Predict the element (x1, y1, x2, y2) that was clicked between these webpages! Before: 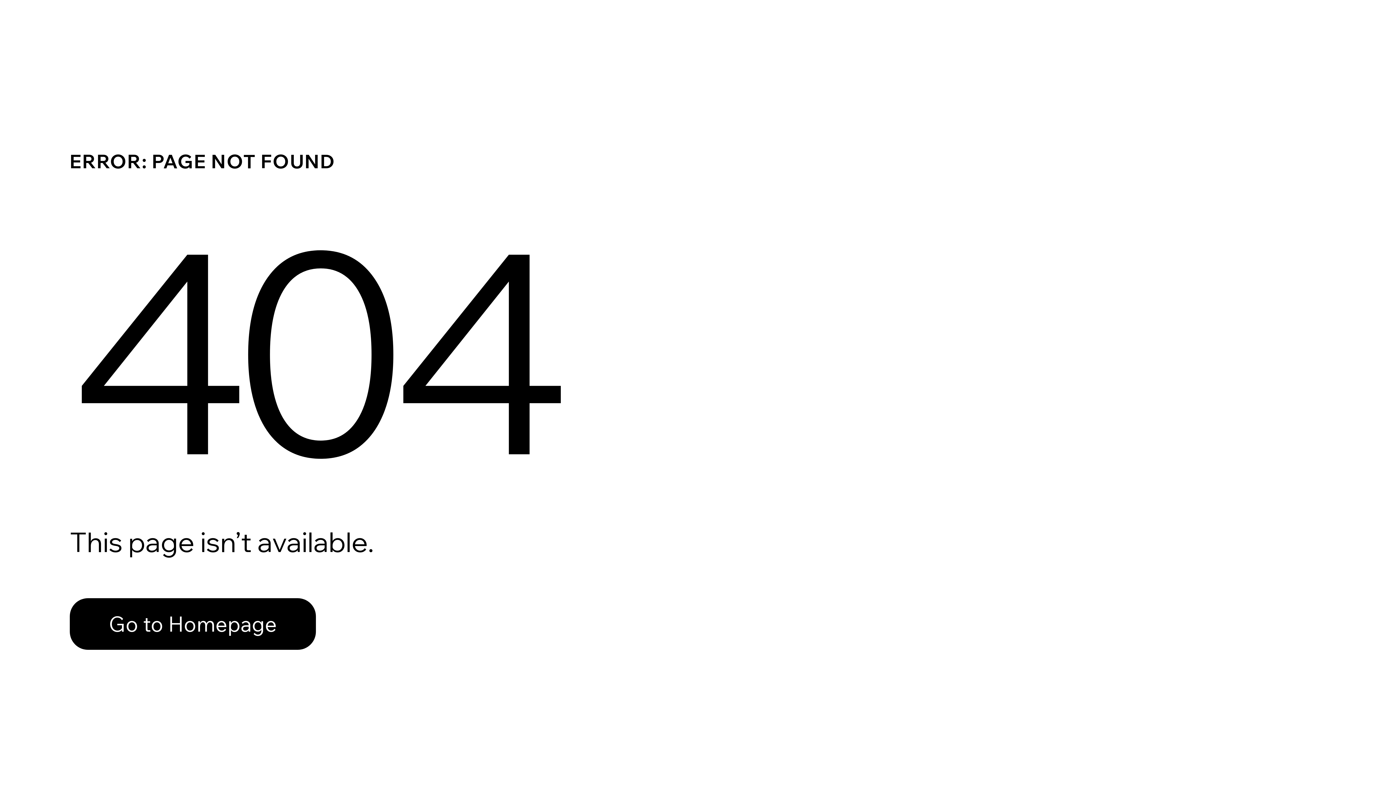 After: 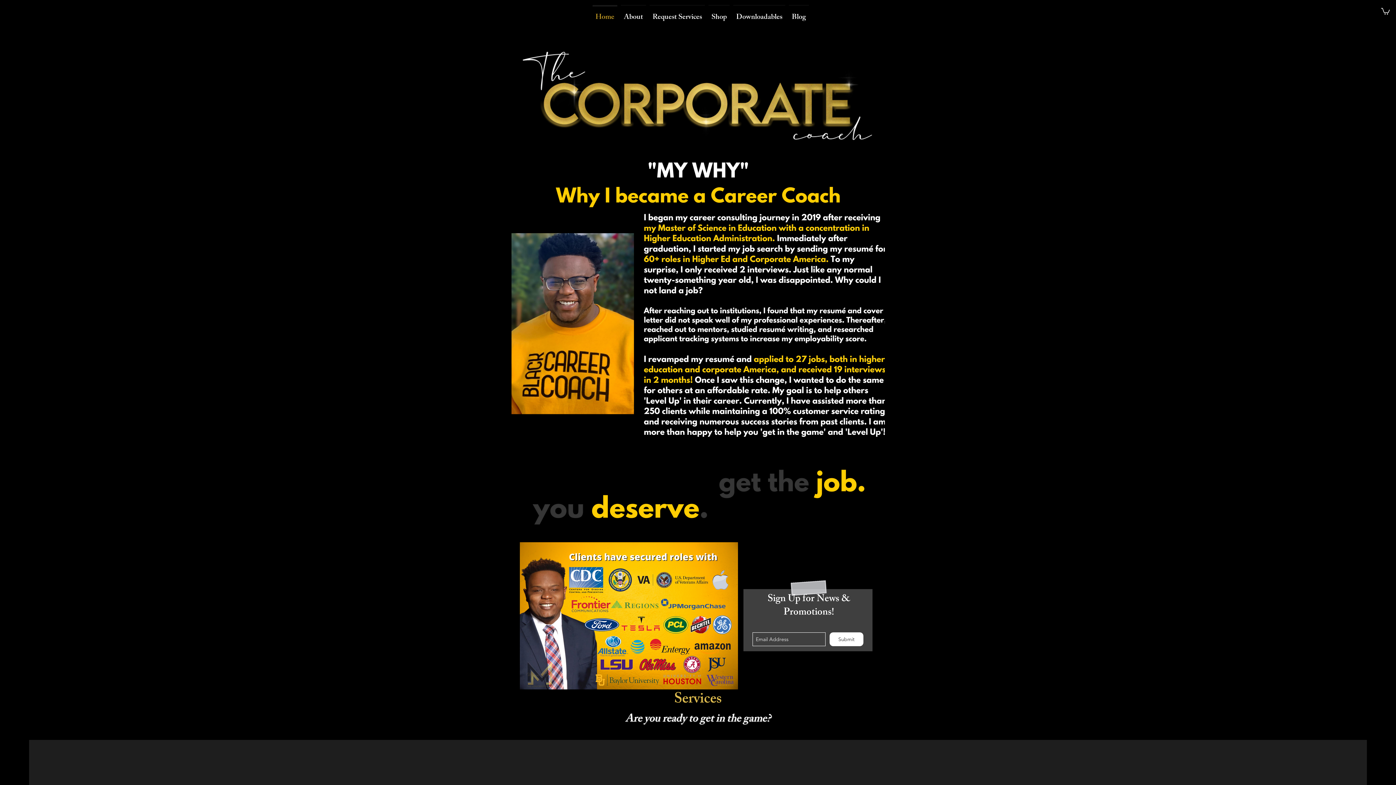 Action: label: Go to Homepage bbox: (69, 598, 316, 650)